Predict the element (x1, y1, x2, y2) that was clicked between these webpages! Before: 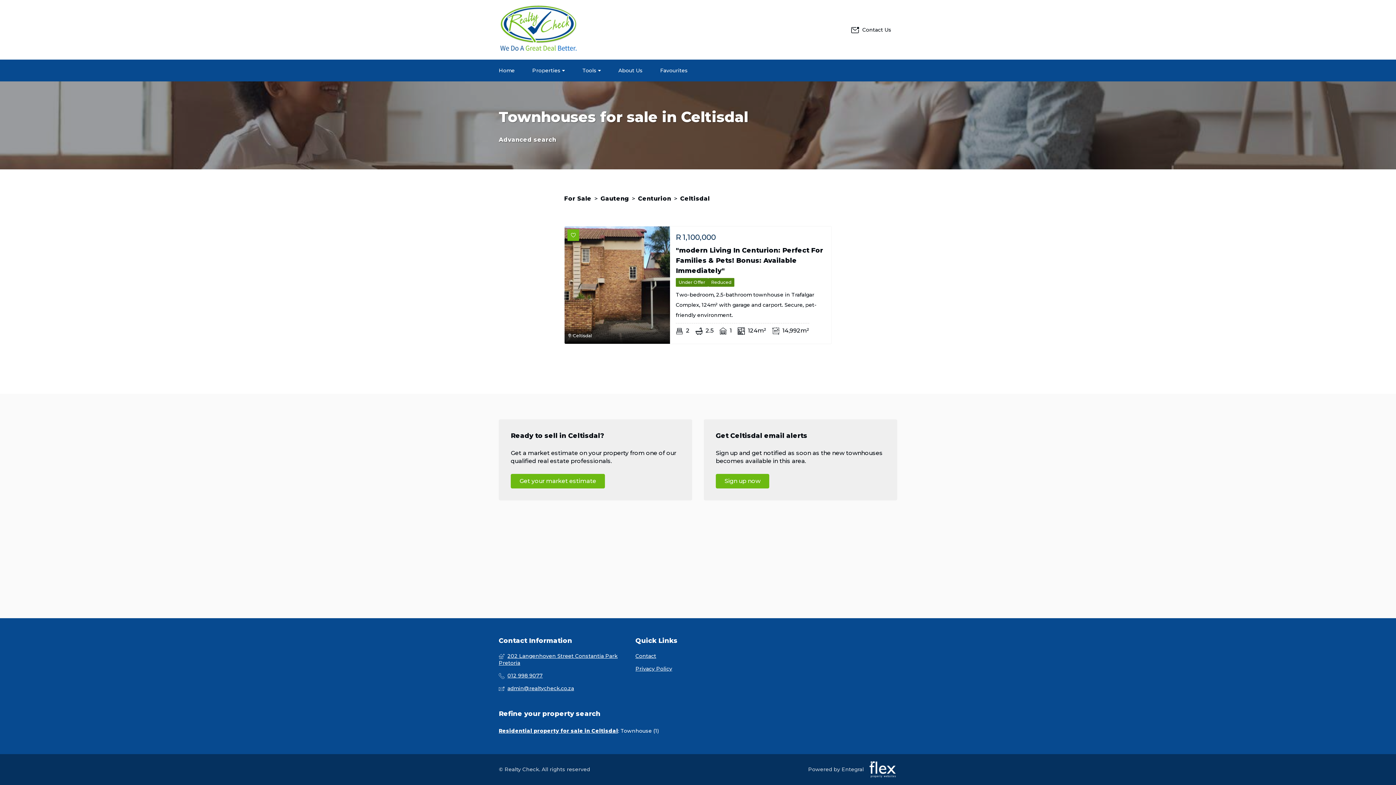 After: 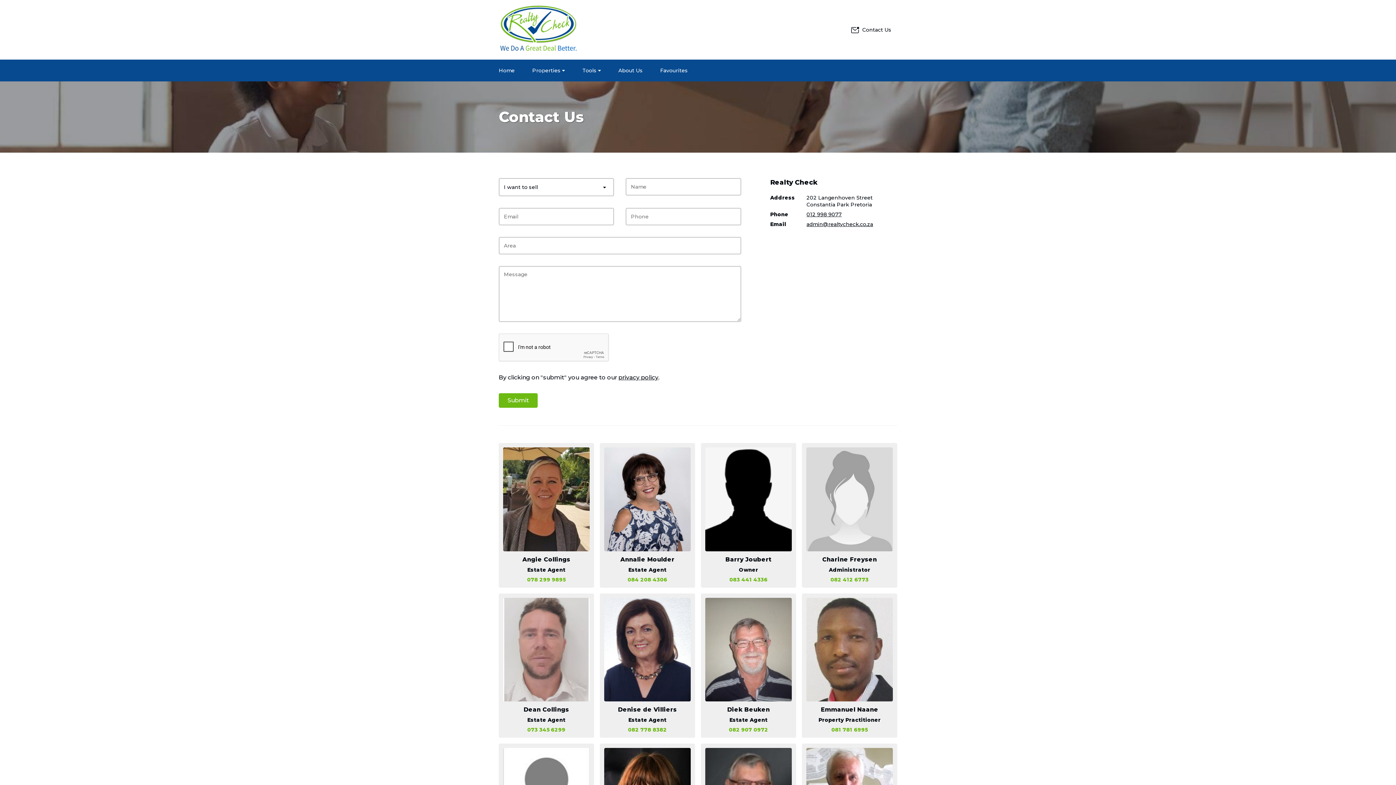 Action: bbox: (510, 474, 605, 488) label: Get your market estimate